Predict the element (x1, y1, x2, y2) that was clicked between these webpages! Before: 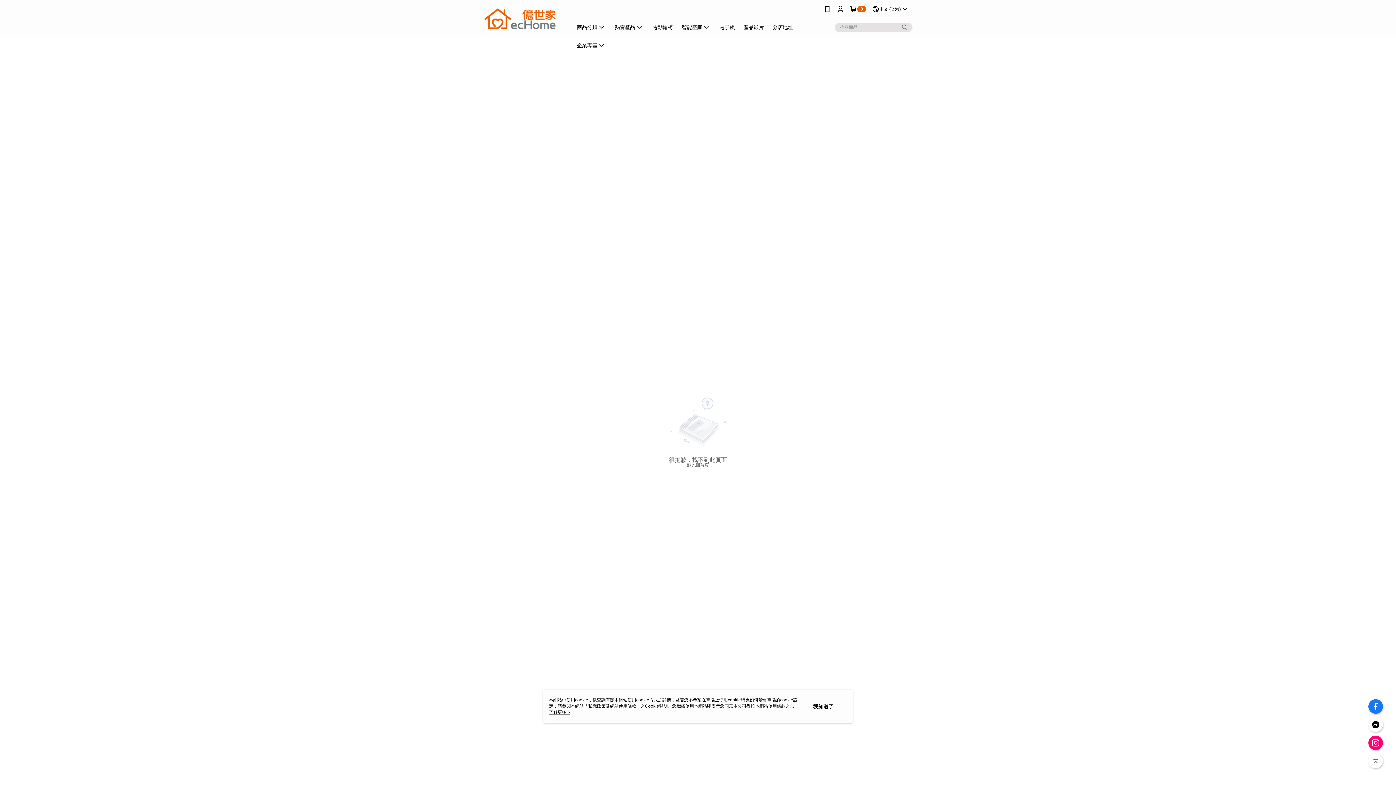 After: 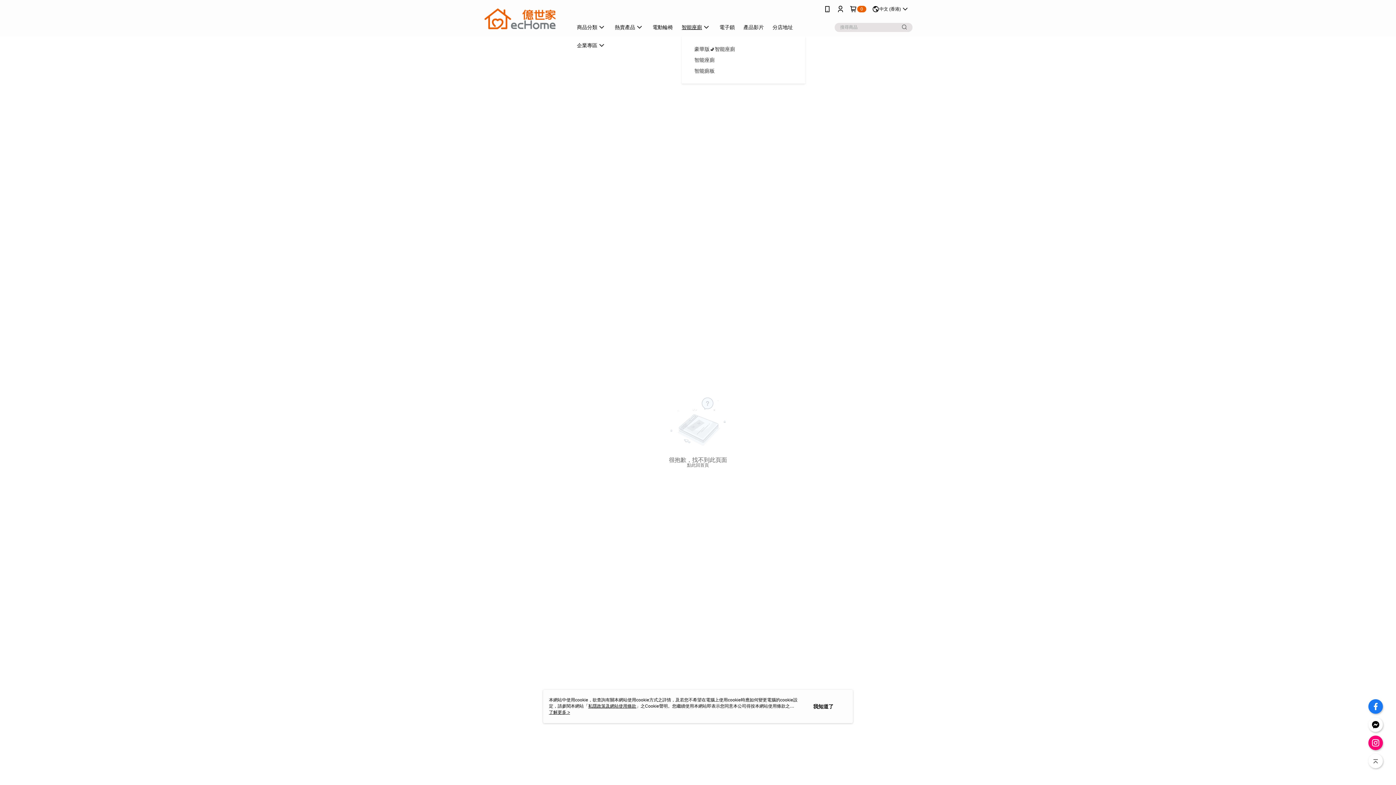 Action: bbox: (677, 21, 715, 32) label: 智能座廁